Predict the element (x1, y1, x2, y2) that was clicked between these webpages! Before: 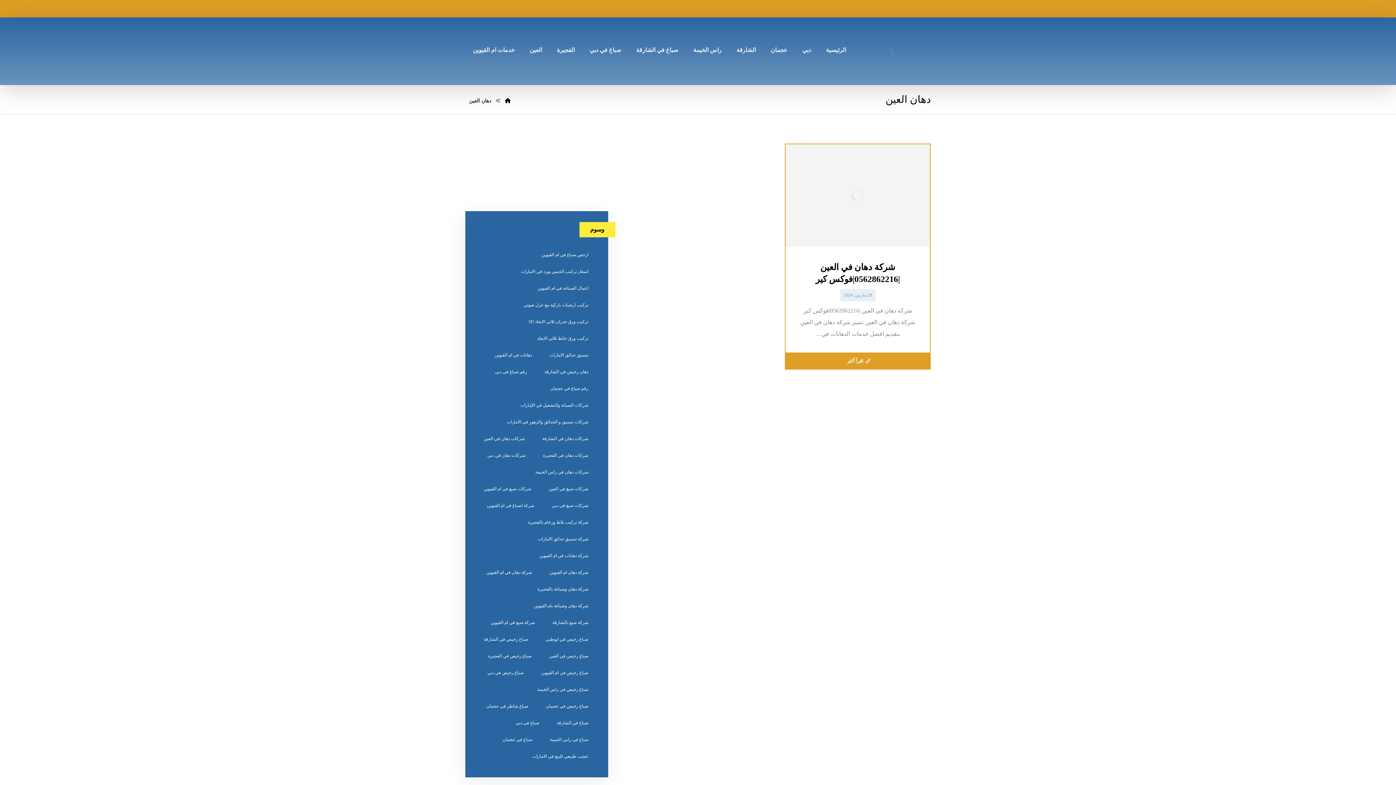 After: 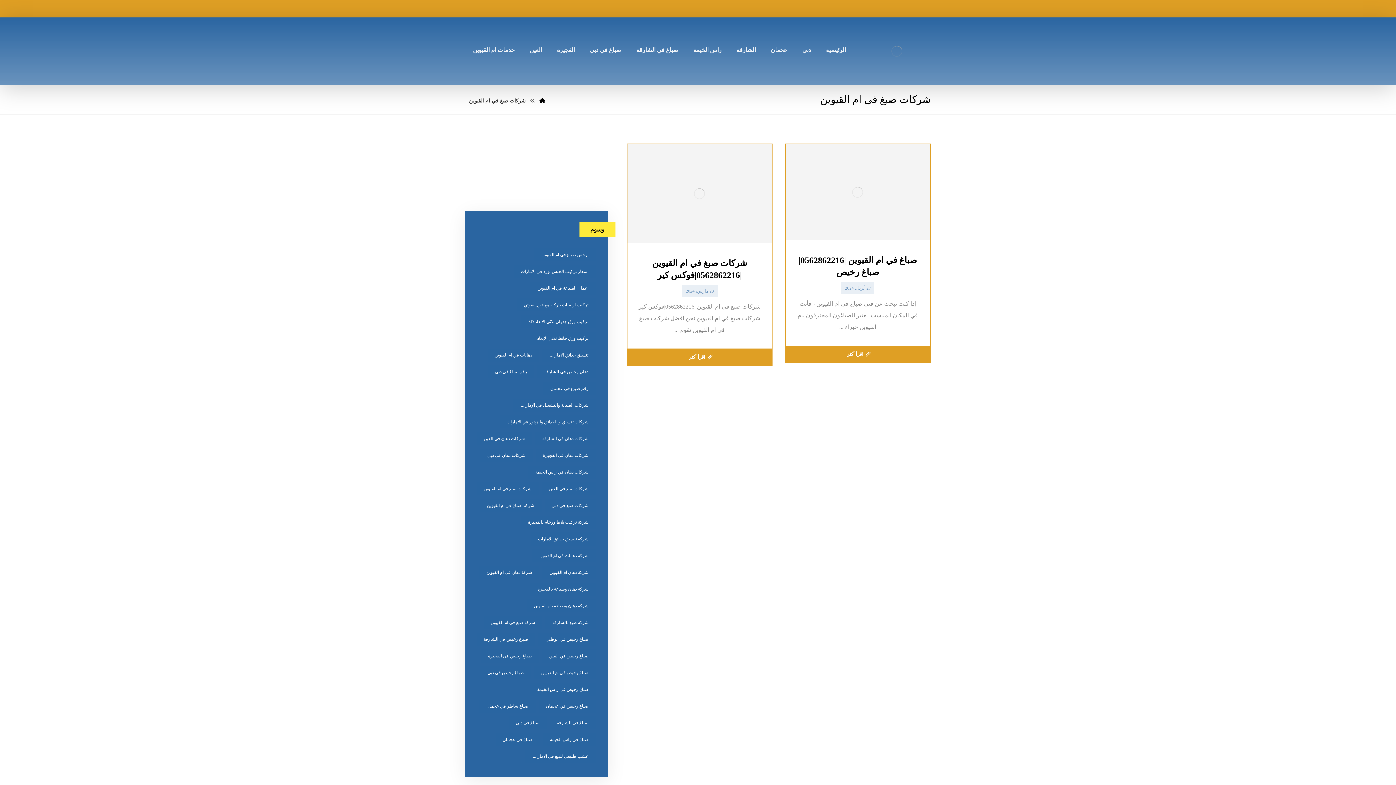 Action: label: شركات صبغ في ام القيوين (عنصران (2)) bbox: (476, 482, 538, 495)